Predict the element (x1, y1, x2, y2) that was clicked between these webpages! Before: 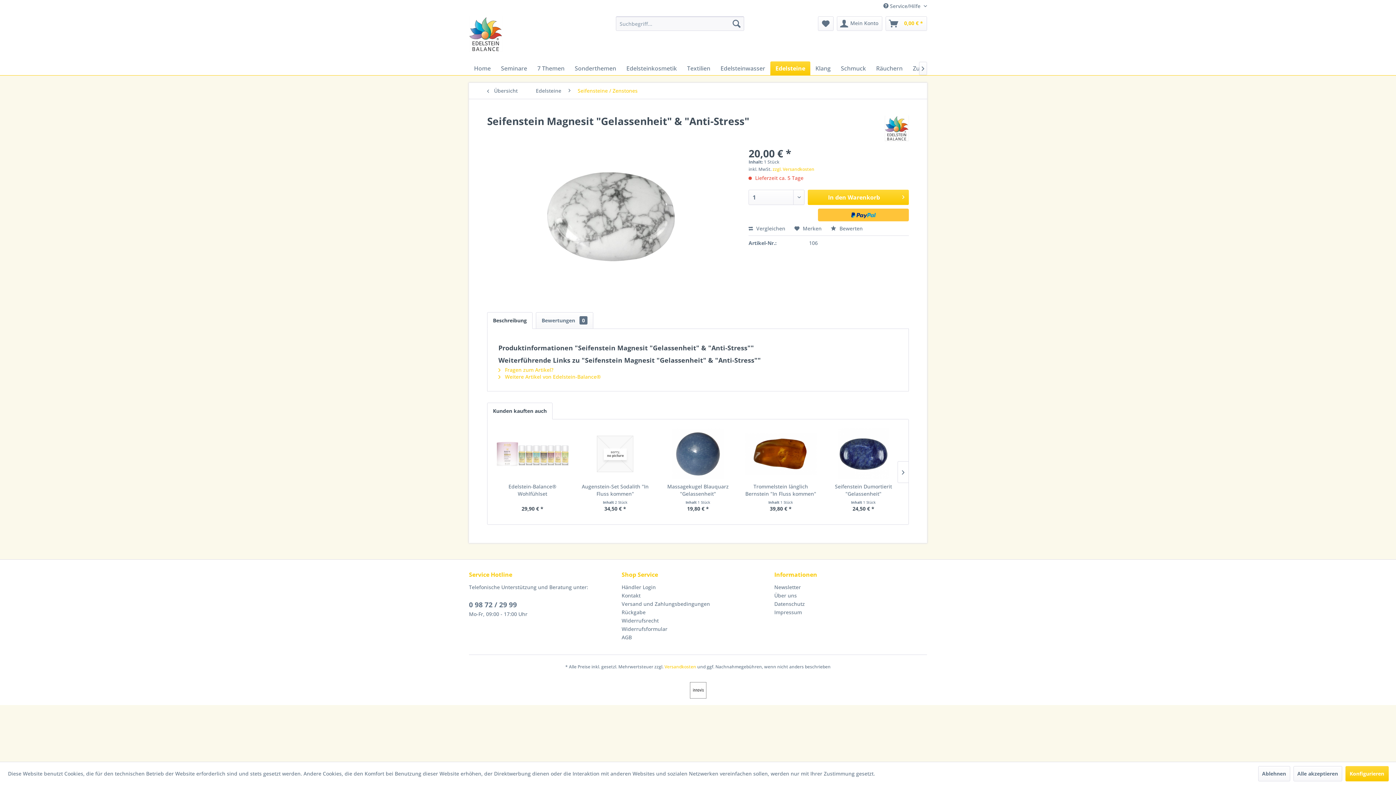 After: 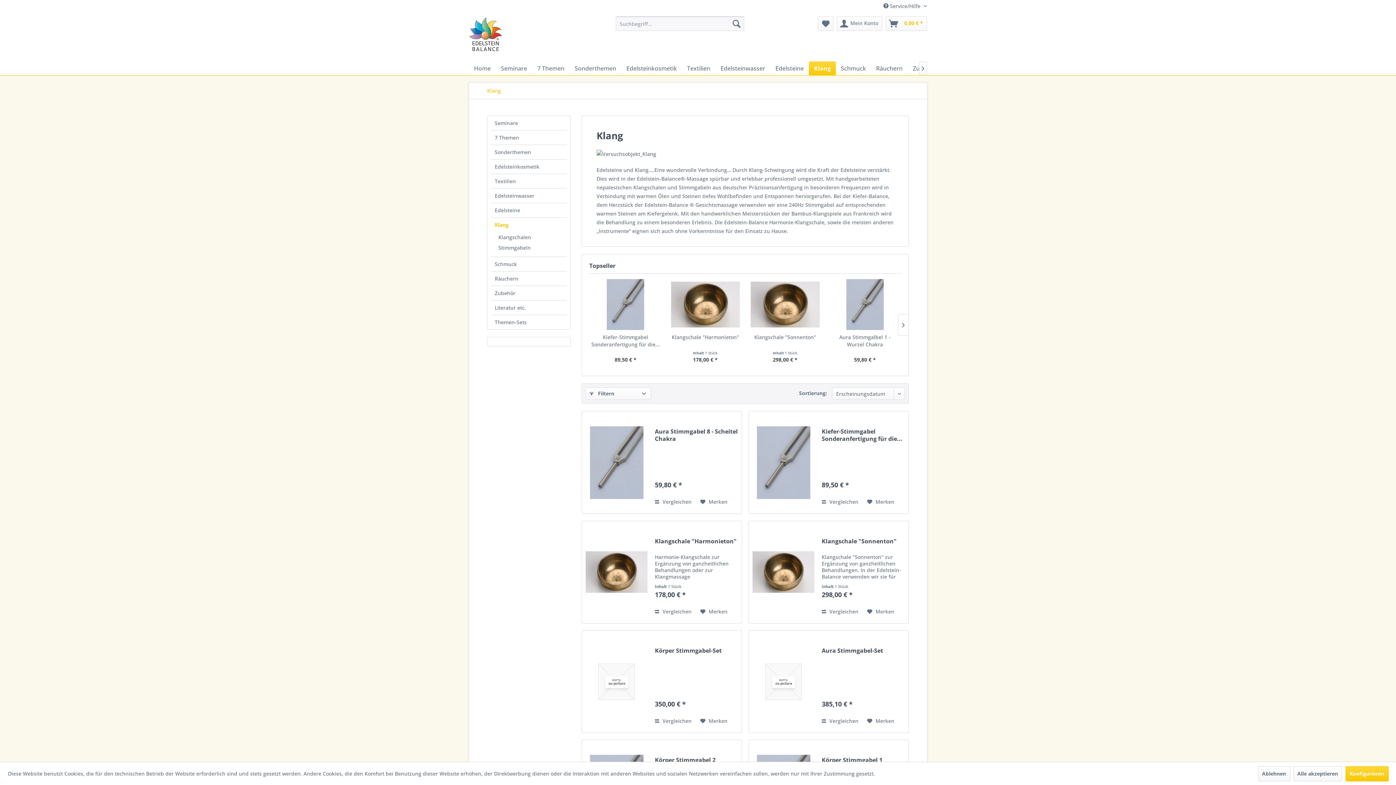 Action: label: Klang bbox: (810, 61, 836, 75)